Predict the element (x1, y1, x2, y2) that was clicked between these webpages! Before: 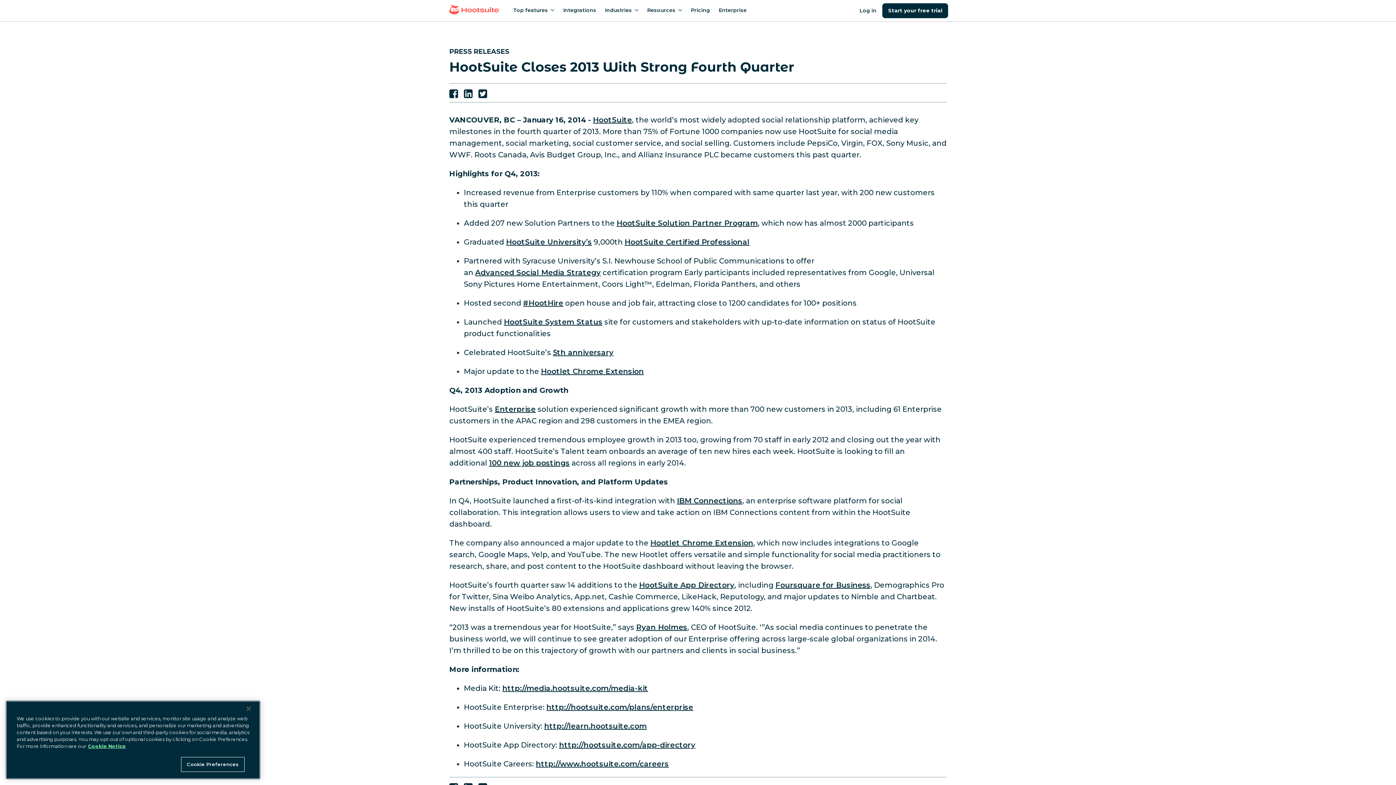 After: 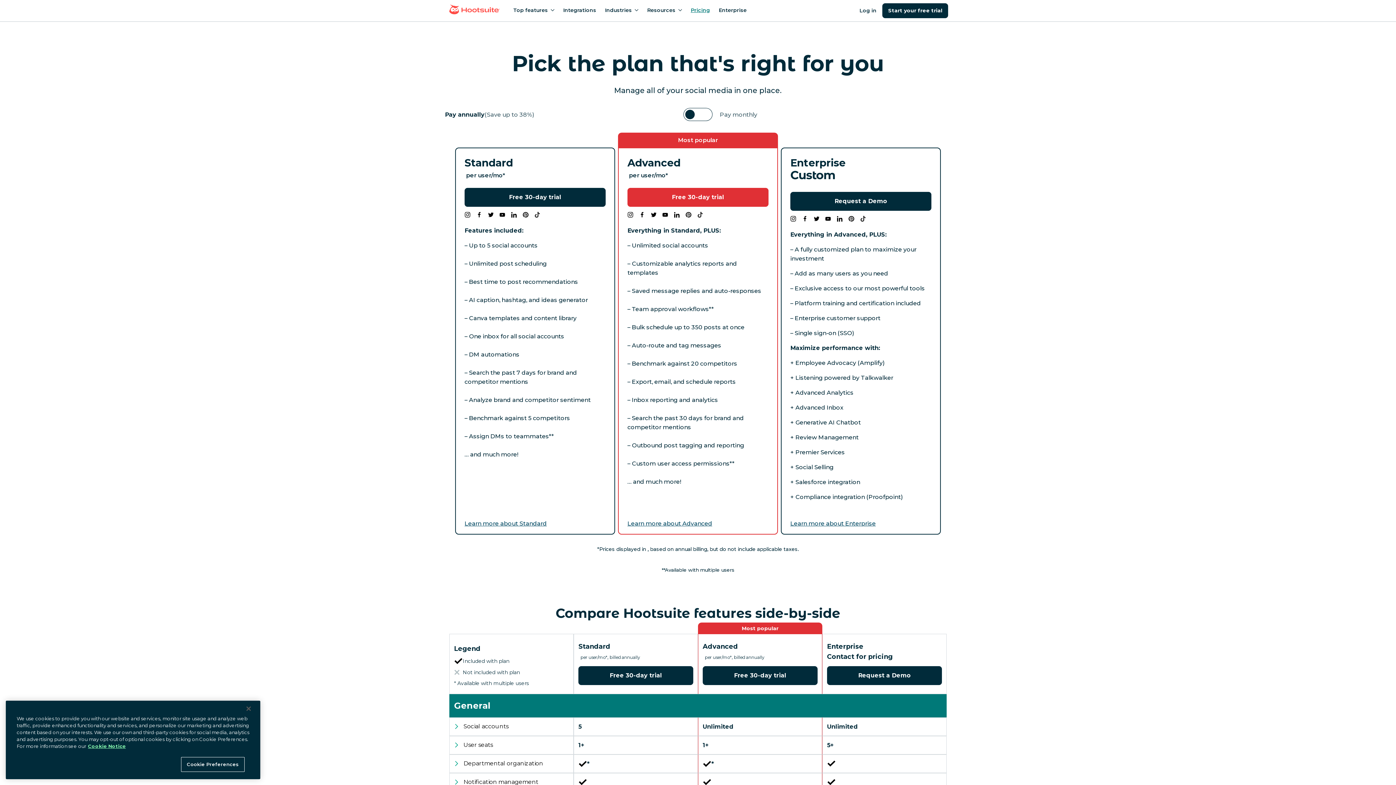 Action: label: Pricing bbox: (686, 0, 714, 21)